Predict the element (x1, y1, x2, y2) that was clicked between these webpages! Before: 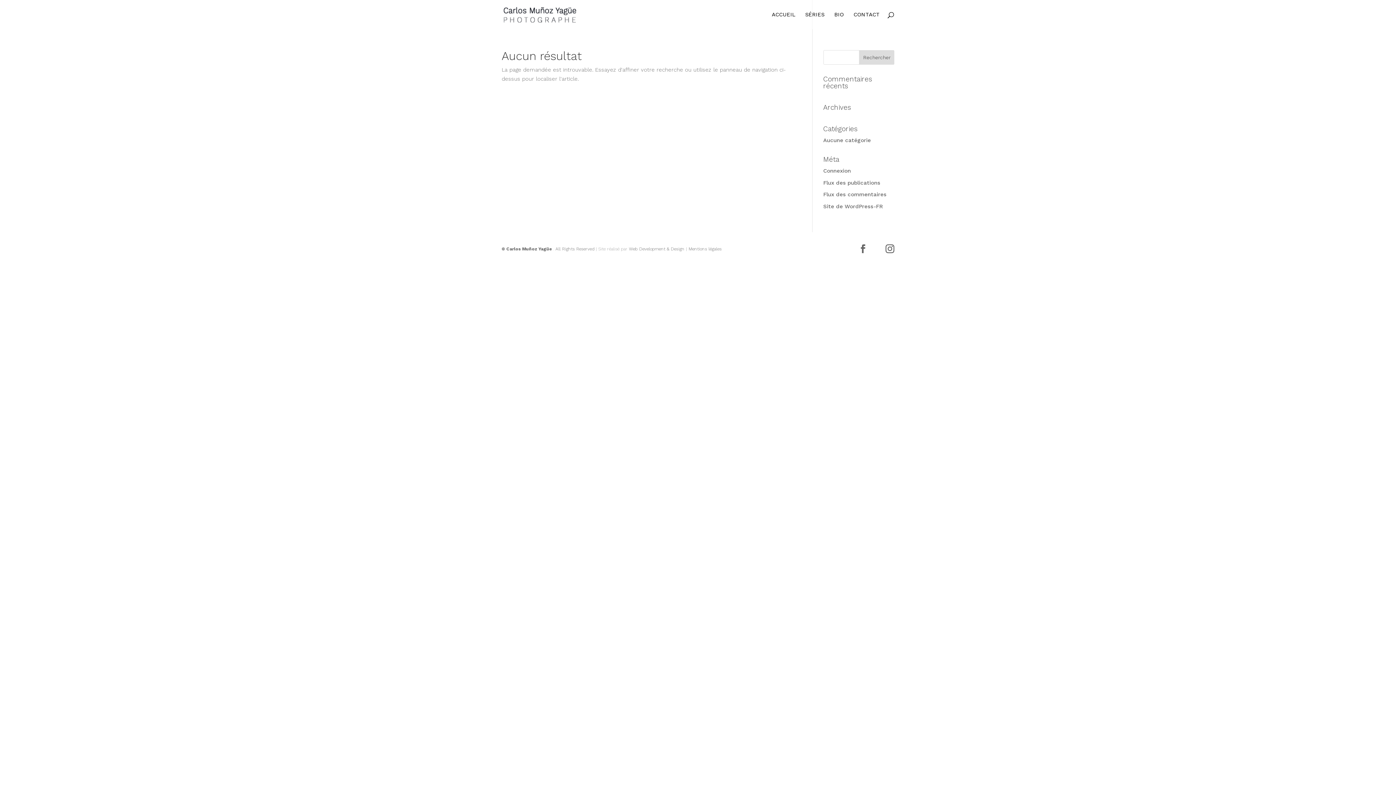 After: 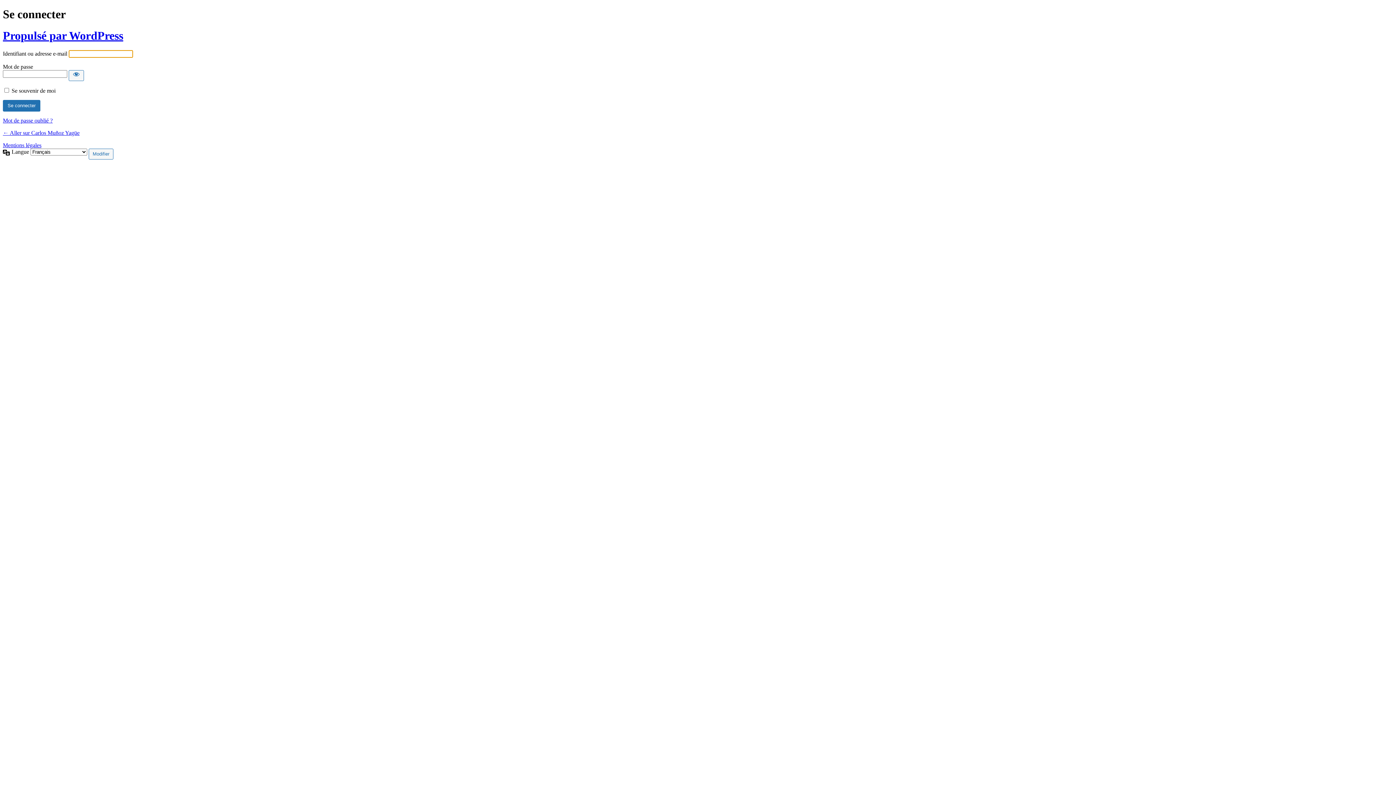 Action: bbox: (823, 167, 851, 174) label: Connexion